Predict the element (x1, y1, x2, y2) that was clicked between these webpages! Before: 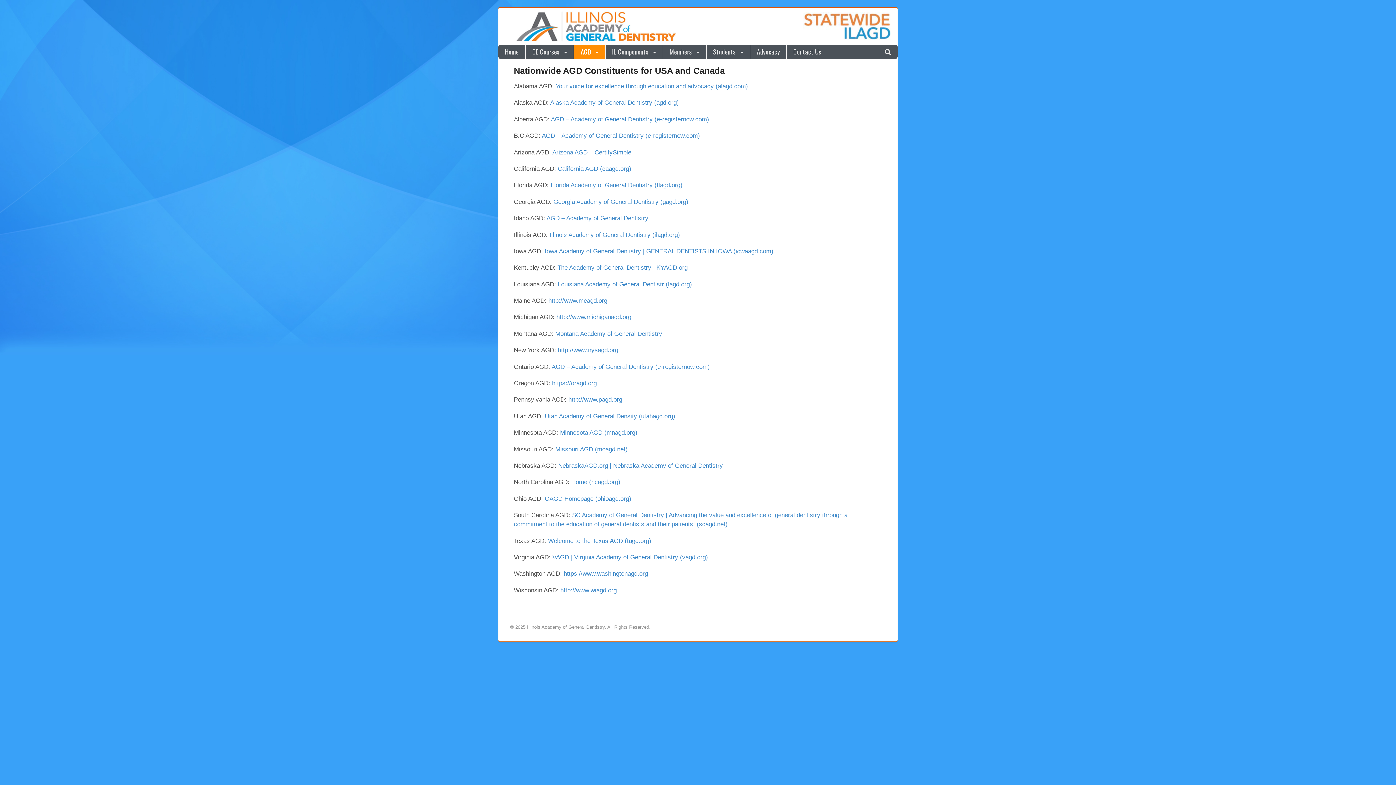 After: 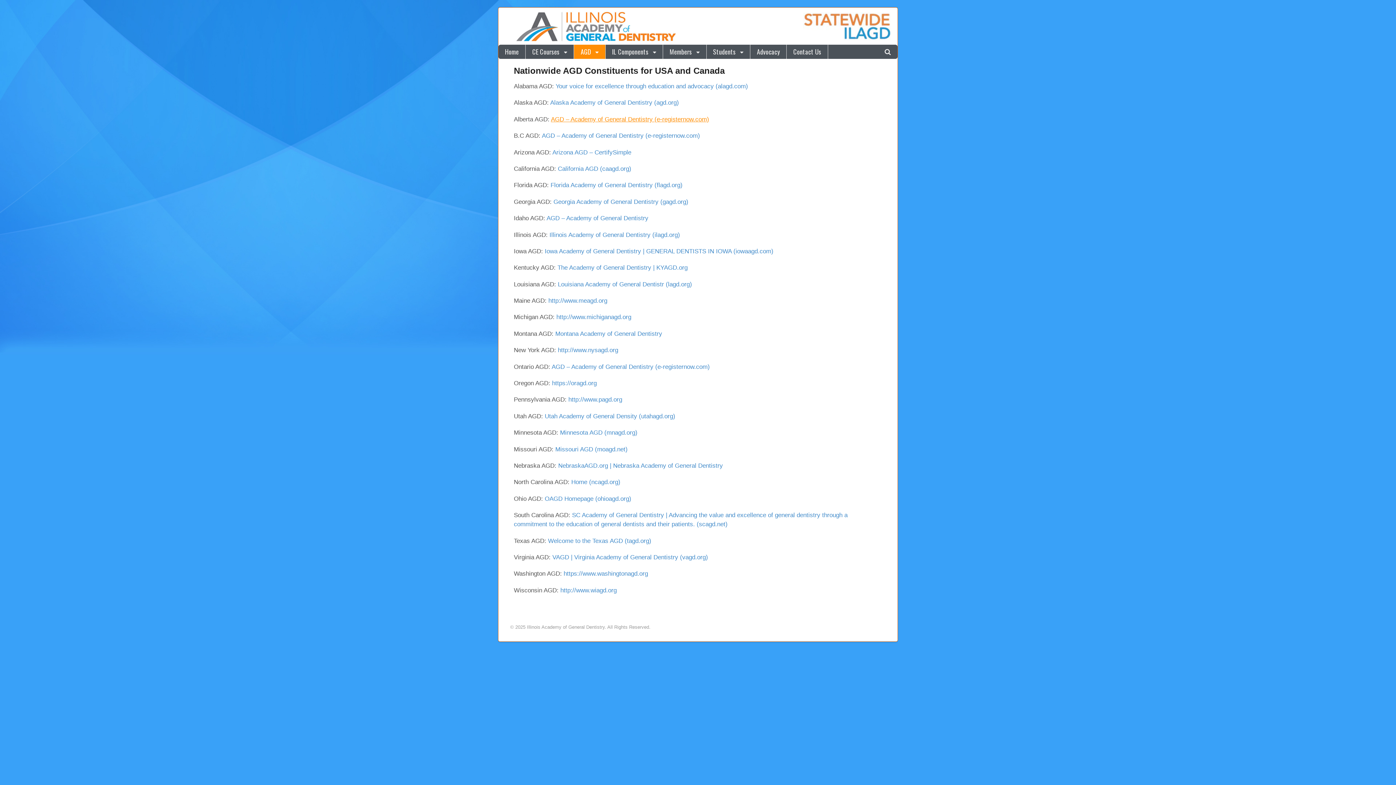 Action: label: AGD – Academy of General Dentistry (e-registernow.com) bbox: (551, 115, 709, 122)